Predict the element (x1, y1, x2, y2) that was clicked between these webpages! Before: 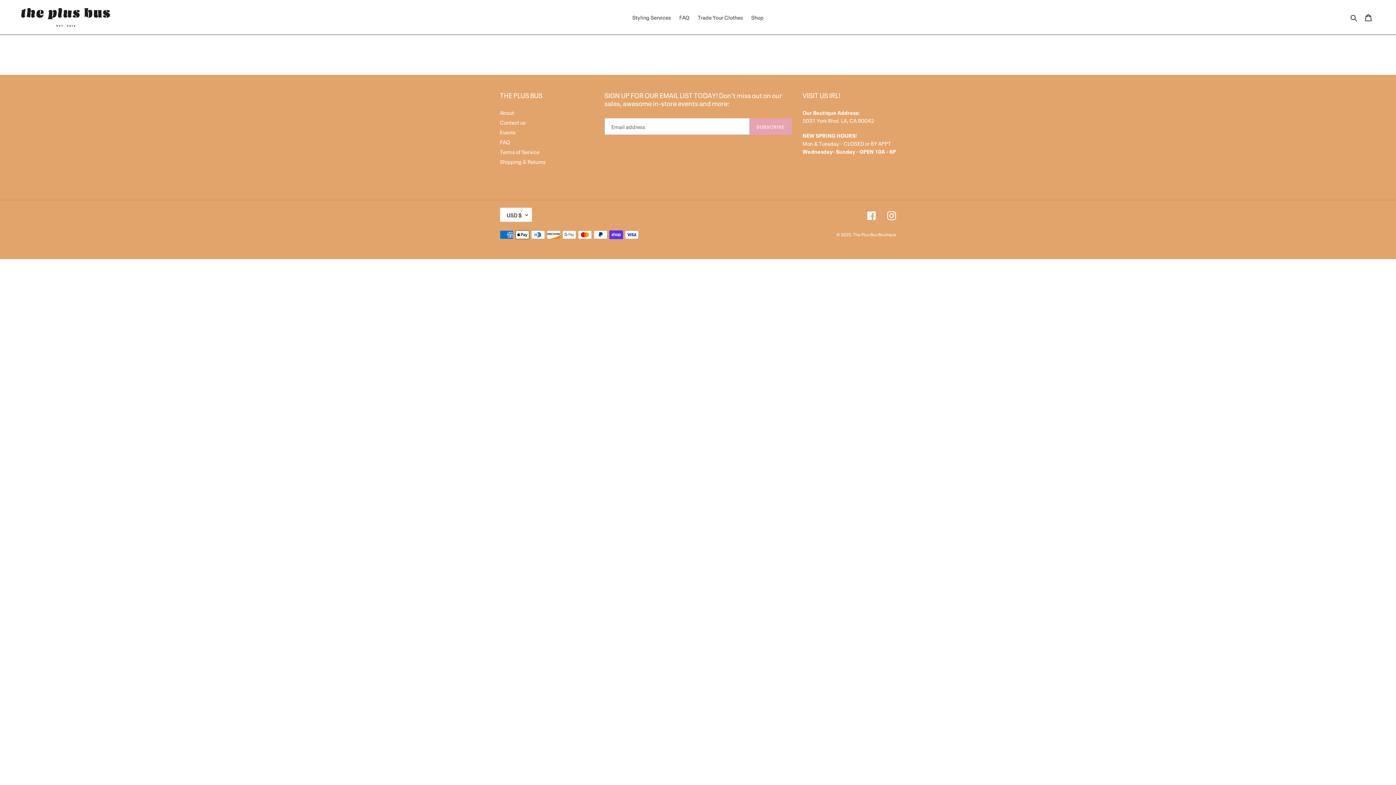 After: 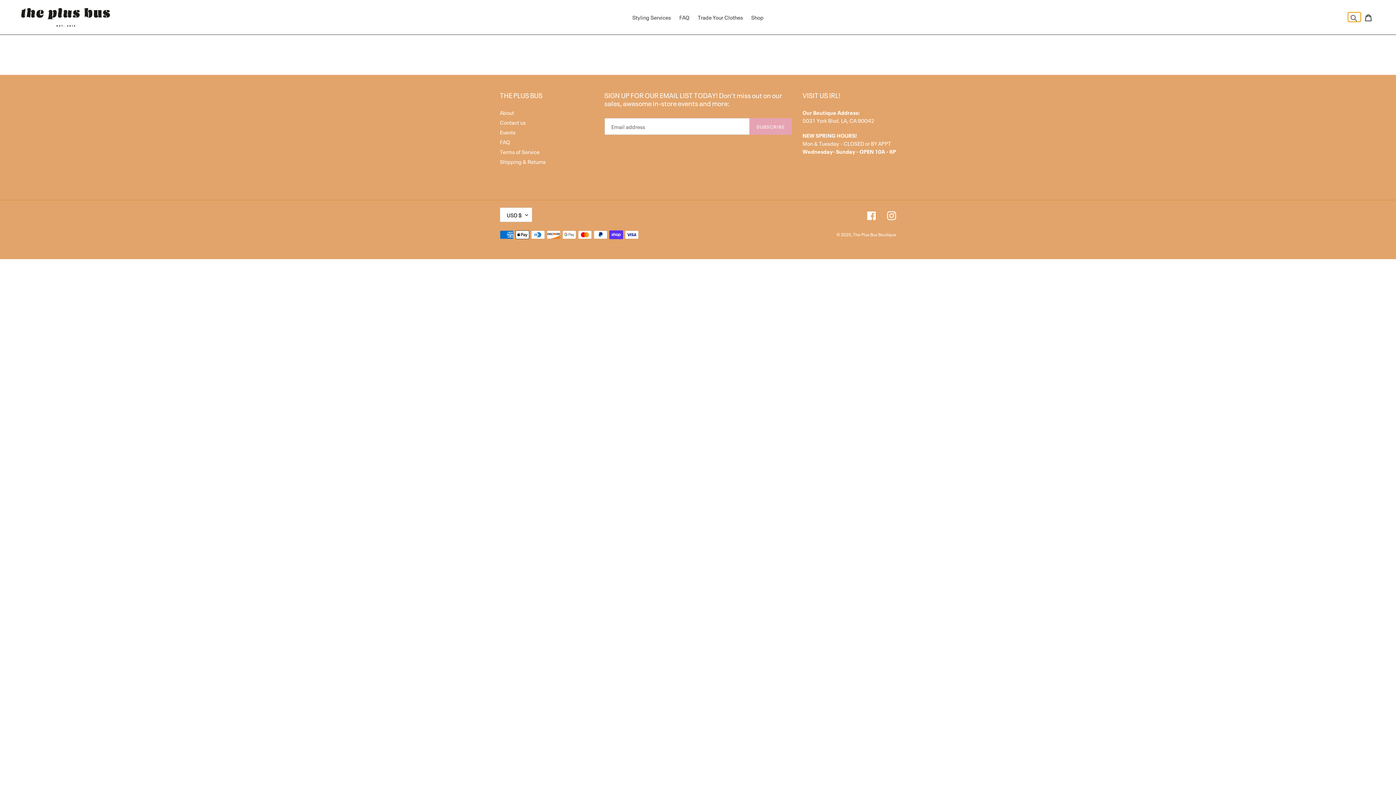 Action: label: Search bbox: (1348, 12, 1361, 21)